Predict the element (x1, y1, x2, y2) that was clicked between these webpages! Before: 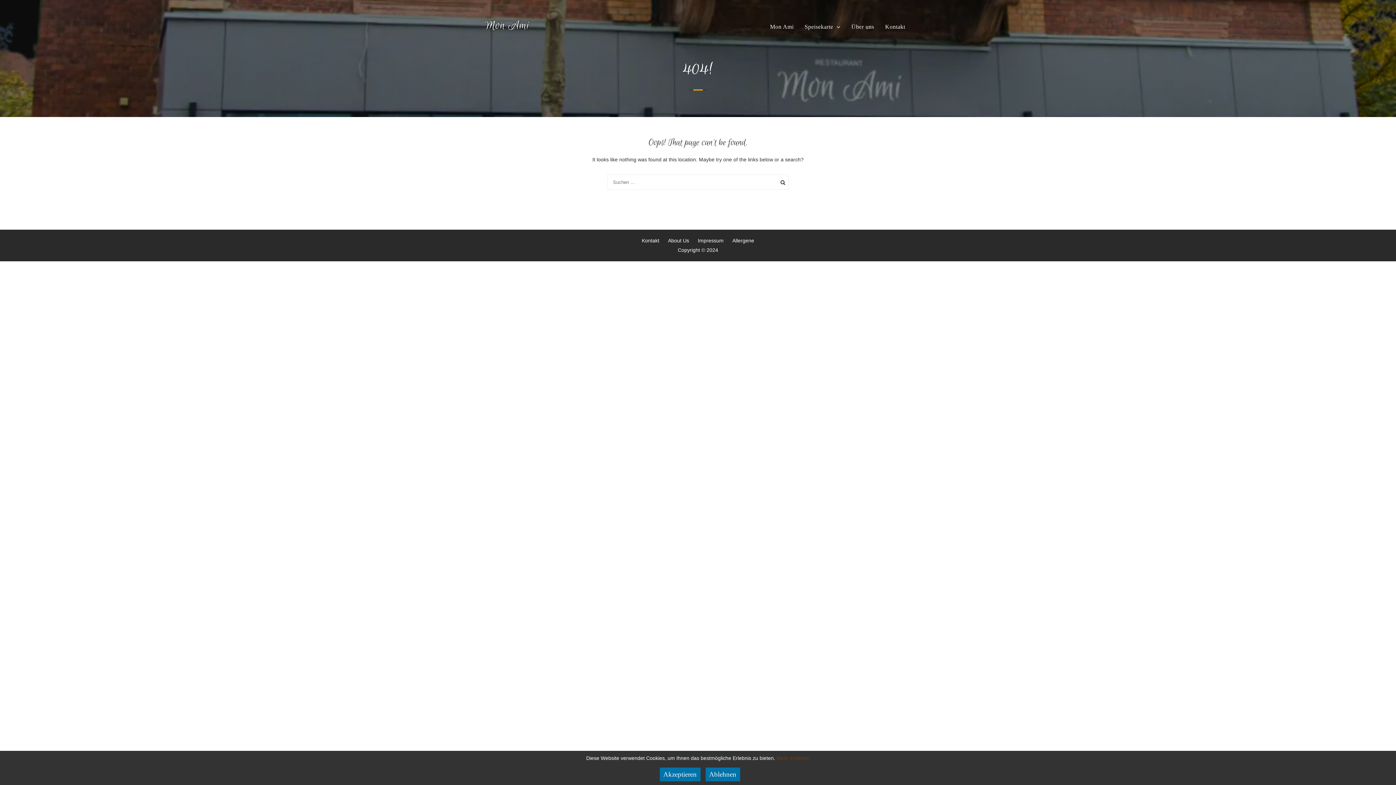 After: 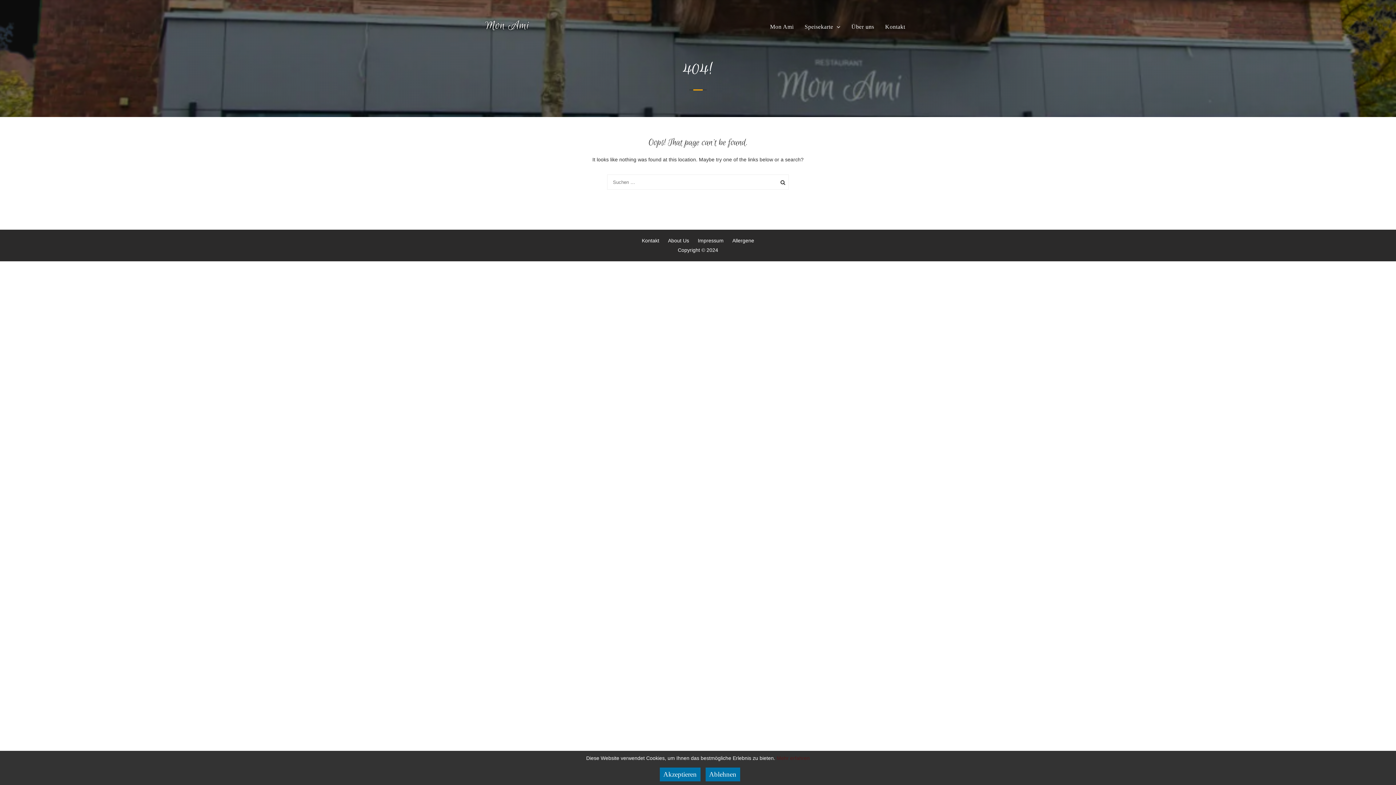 Action: label: Mehr erfahren bbox: (776, 755, 810, 761)